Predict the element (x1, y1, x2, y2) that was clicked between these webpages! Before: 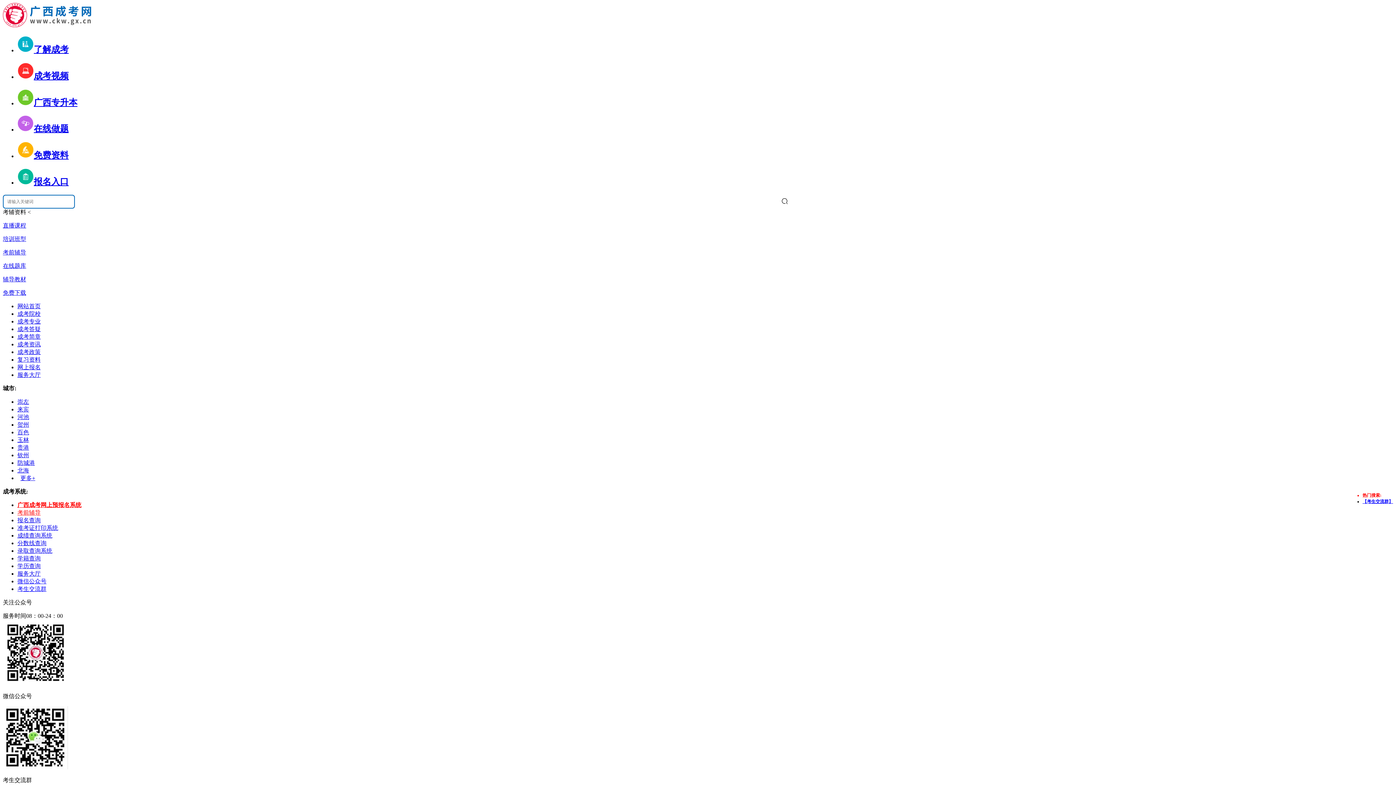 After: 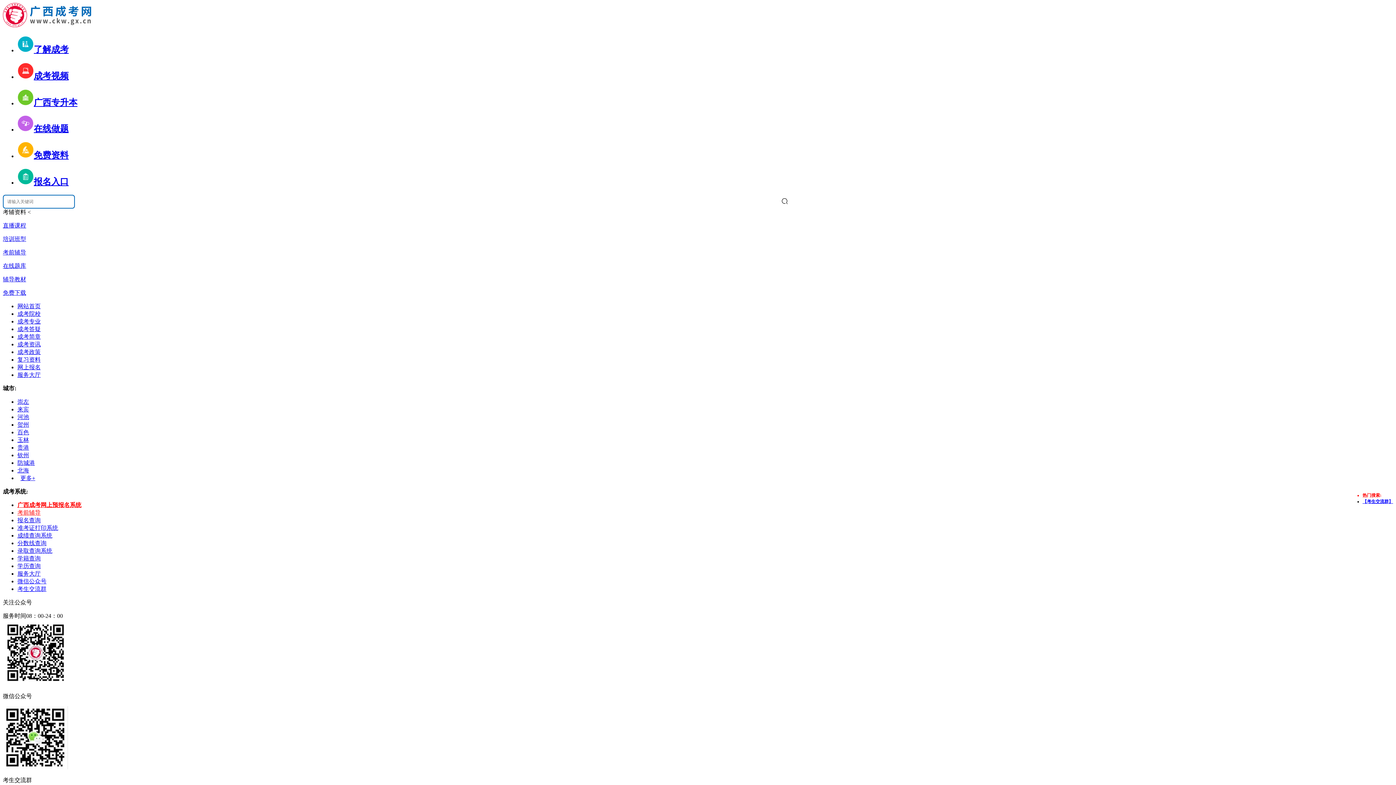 Action: bbox: (17, 341, 40, 347) label: 成考资讯